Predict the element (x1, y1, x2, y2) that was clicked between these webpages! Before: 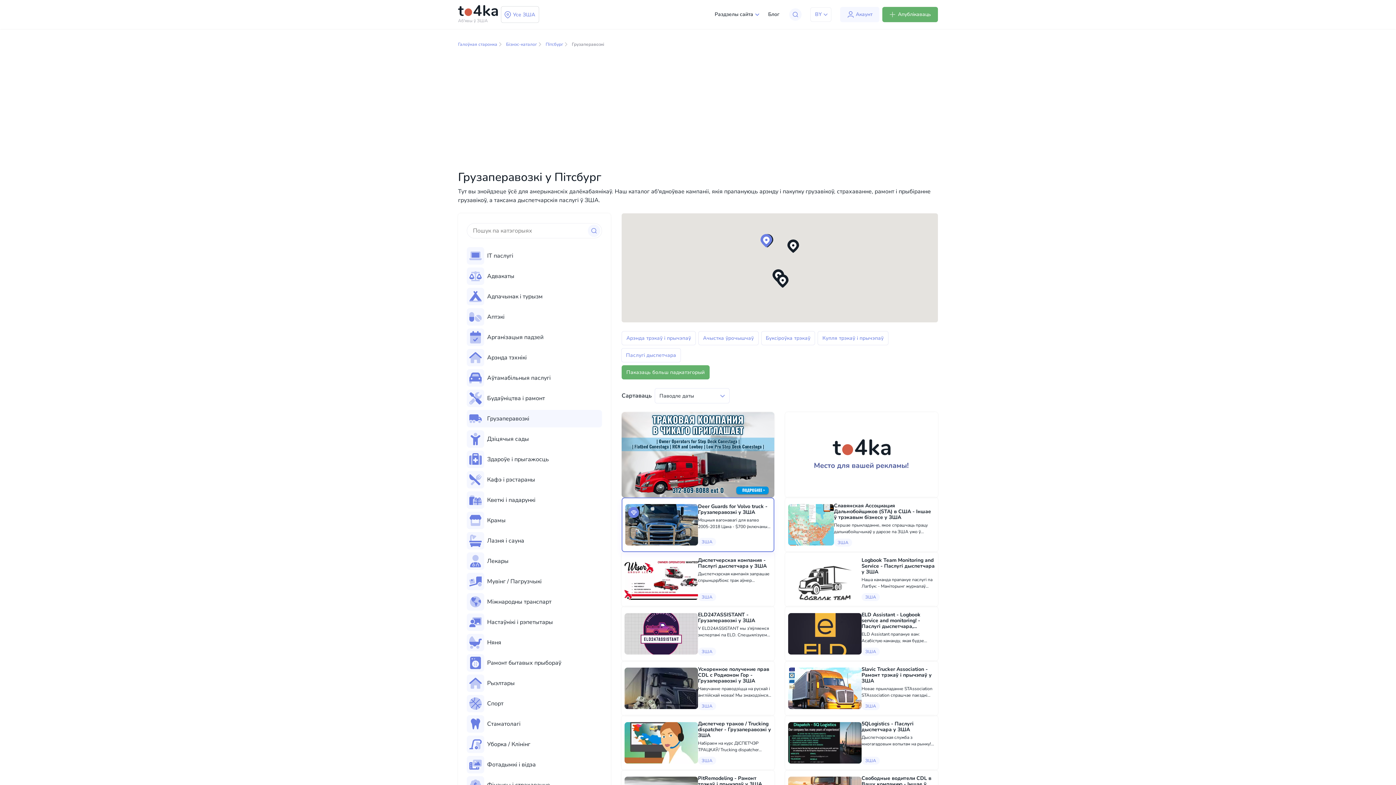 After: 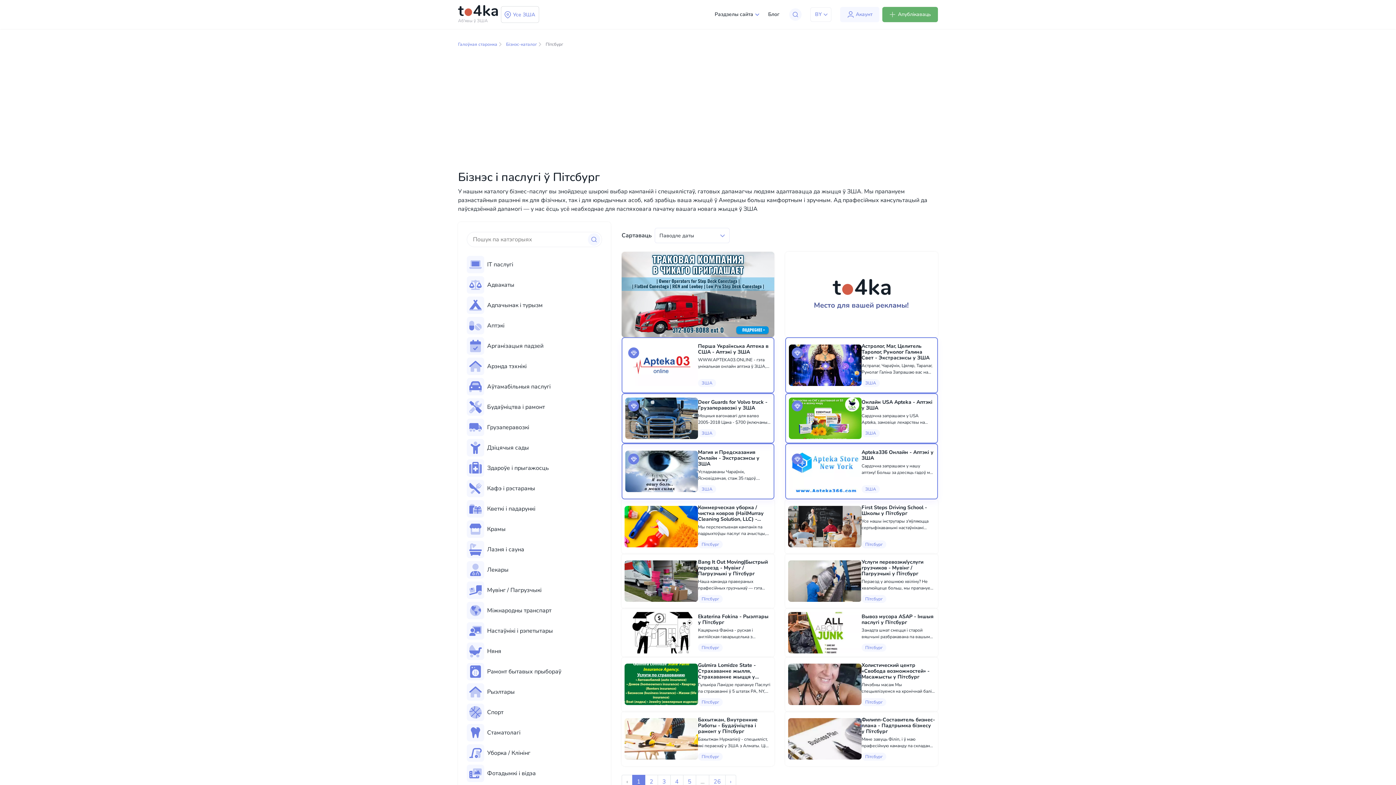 Action: bbox: (506, 41, 537, 47) label: Бізнэс-каталог